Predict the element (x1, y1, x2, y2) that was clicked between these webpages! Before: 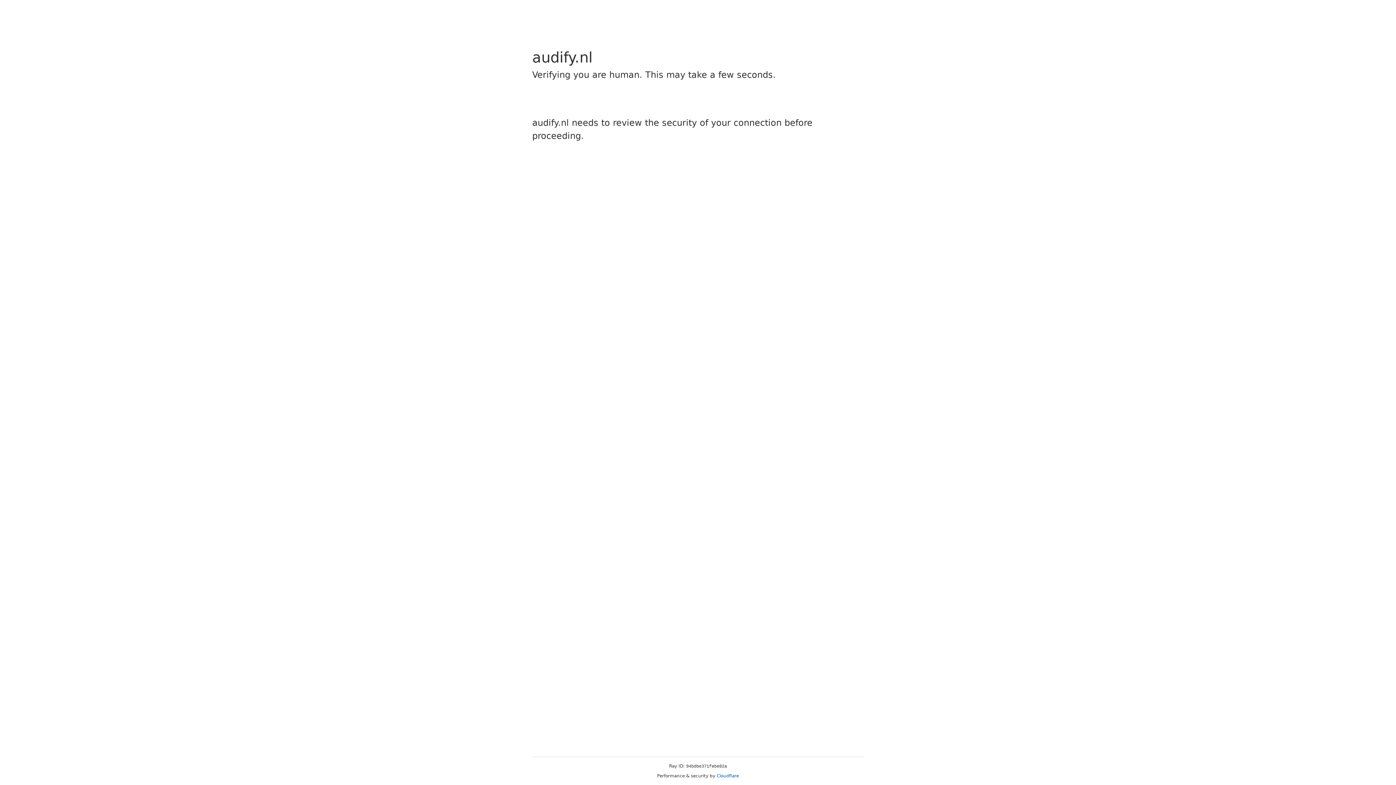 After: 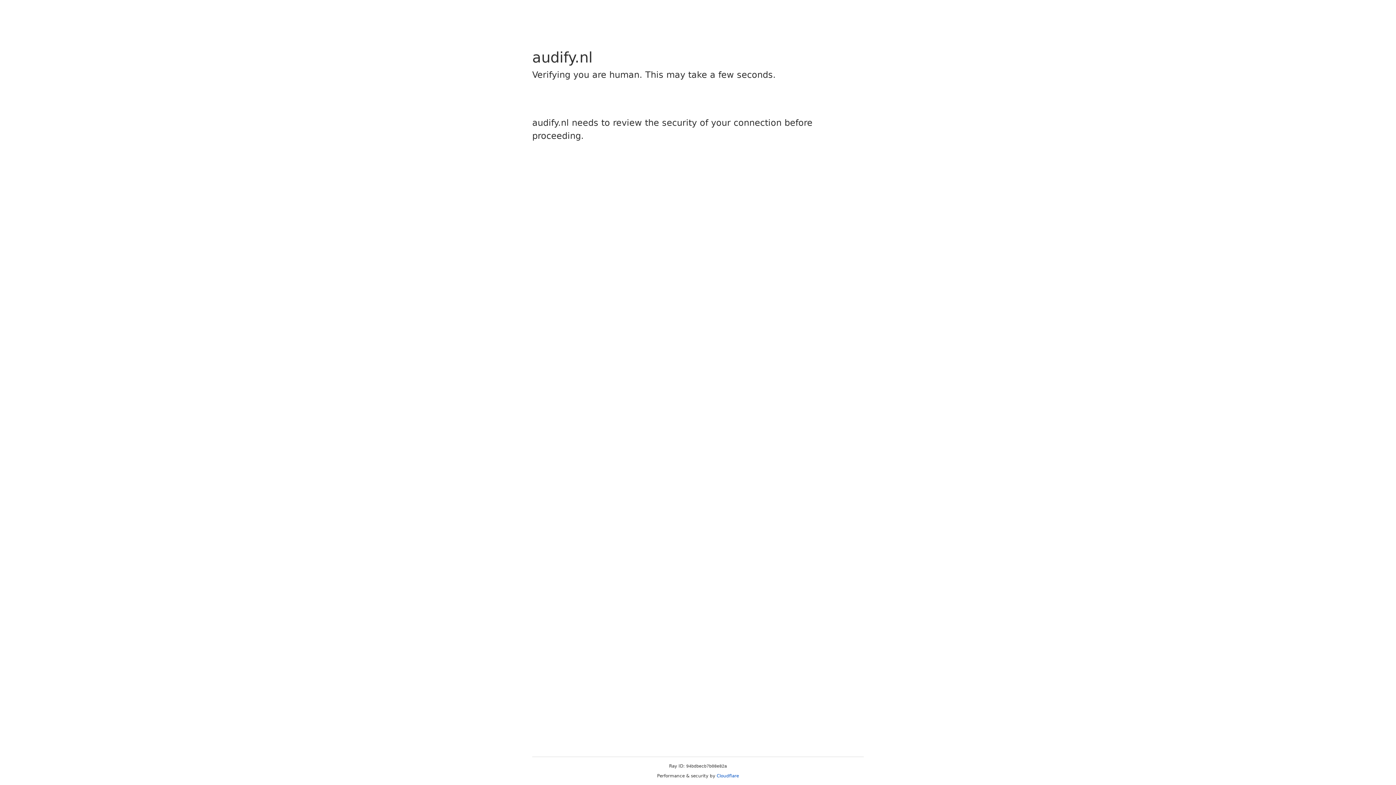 Action: label: Cloudflare bbox: (716, 773, 739, 778)